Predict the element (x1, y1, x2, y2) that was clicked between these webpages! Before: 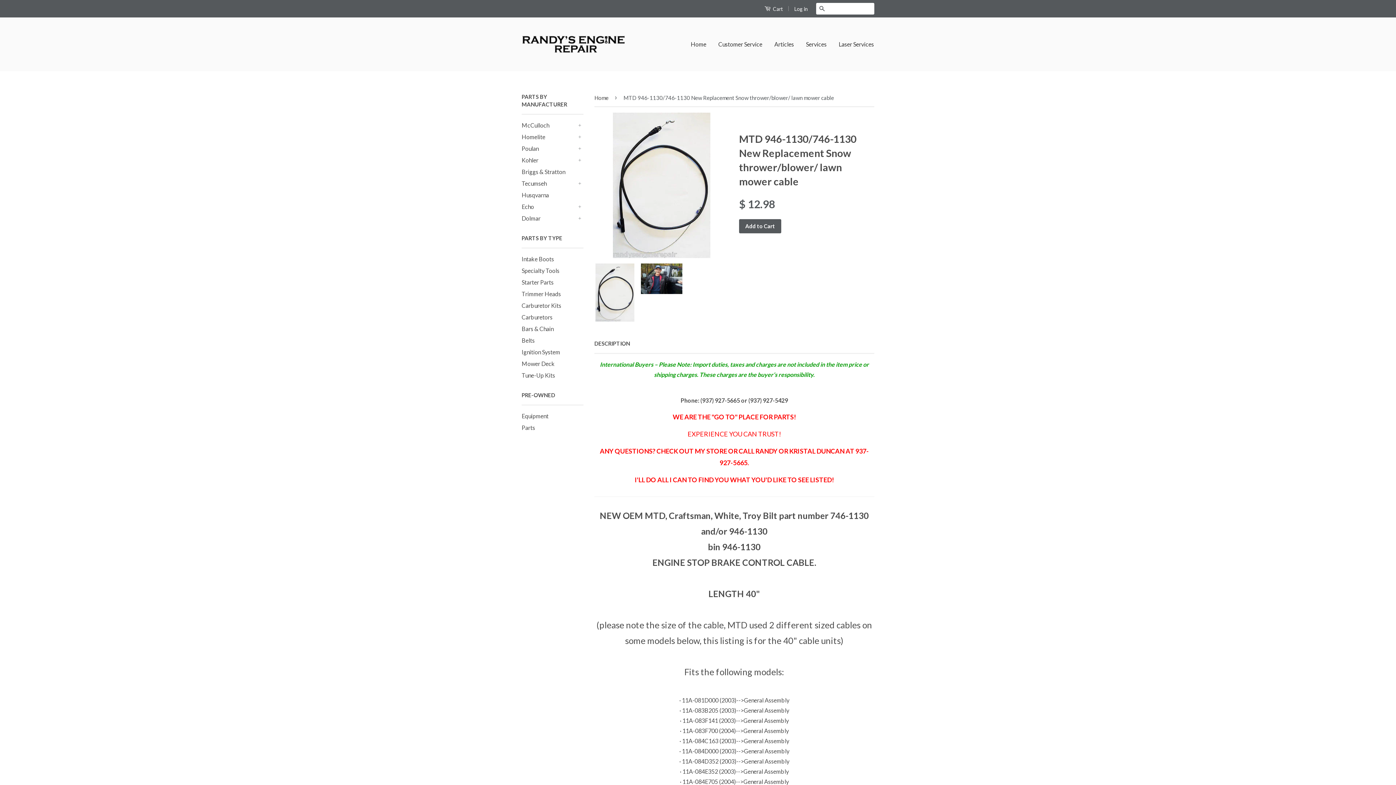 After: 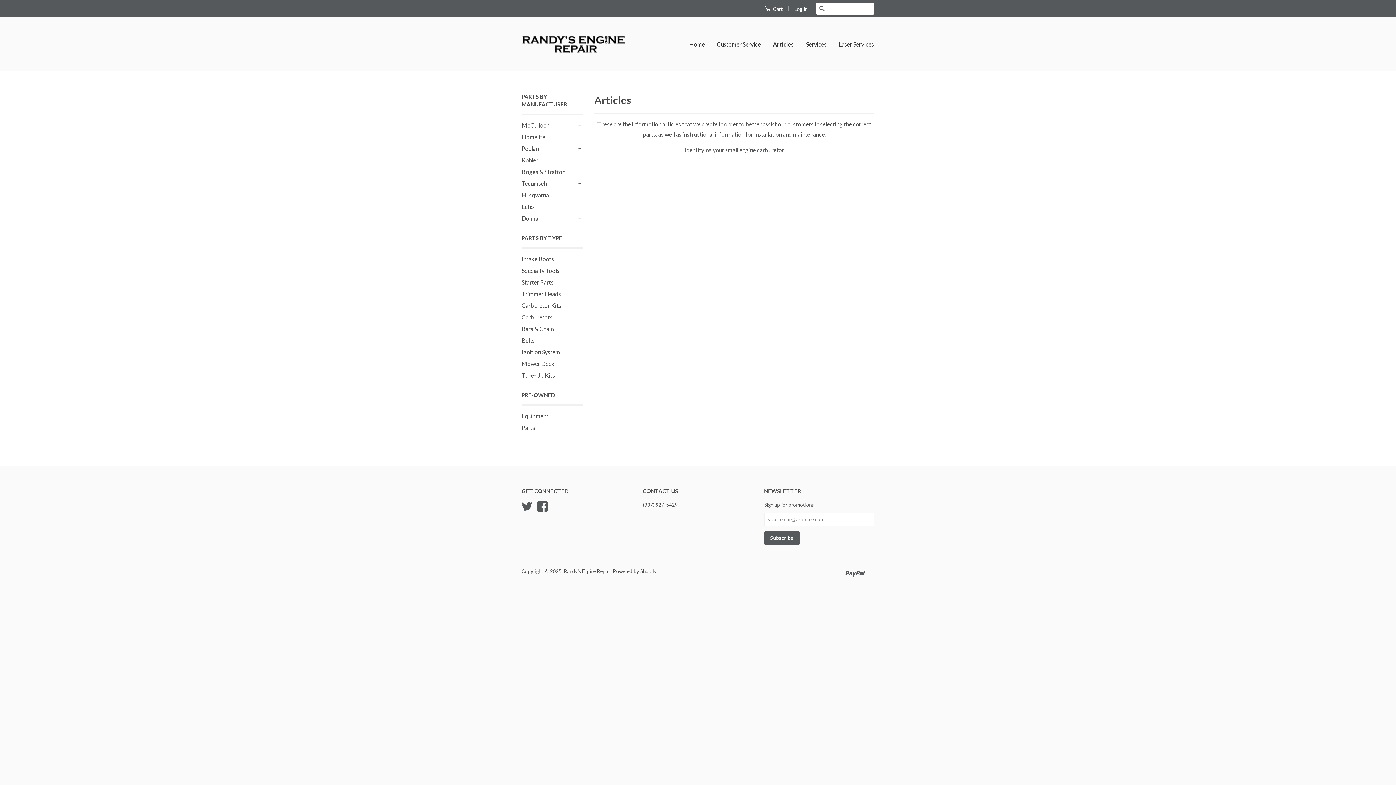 Action: bbox: (769, 33, 799, 54) label: Articles